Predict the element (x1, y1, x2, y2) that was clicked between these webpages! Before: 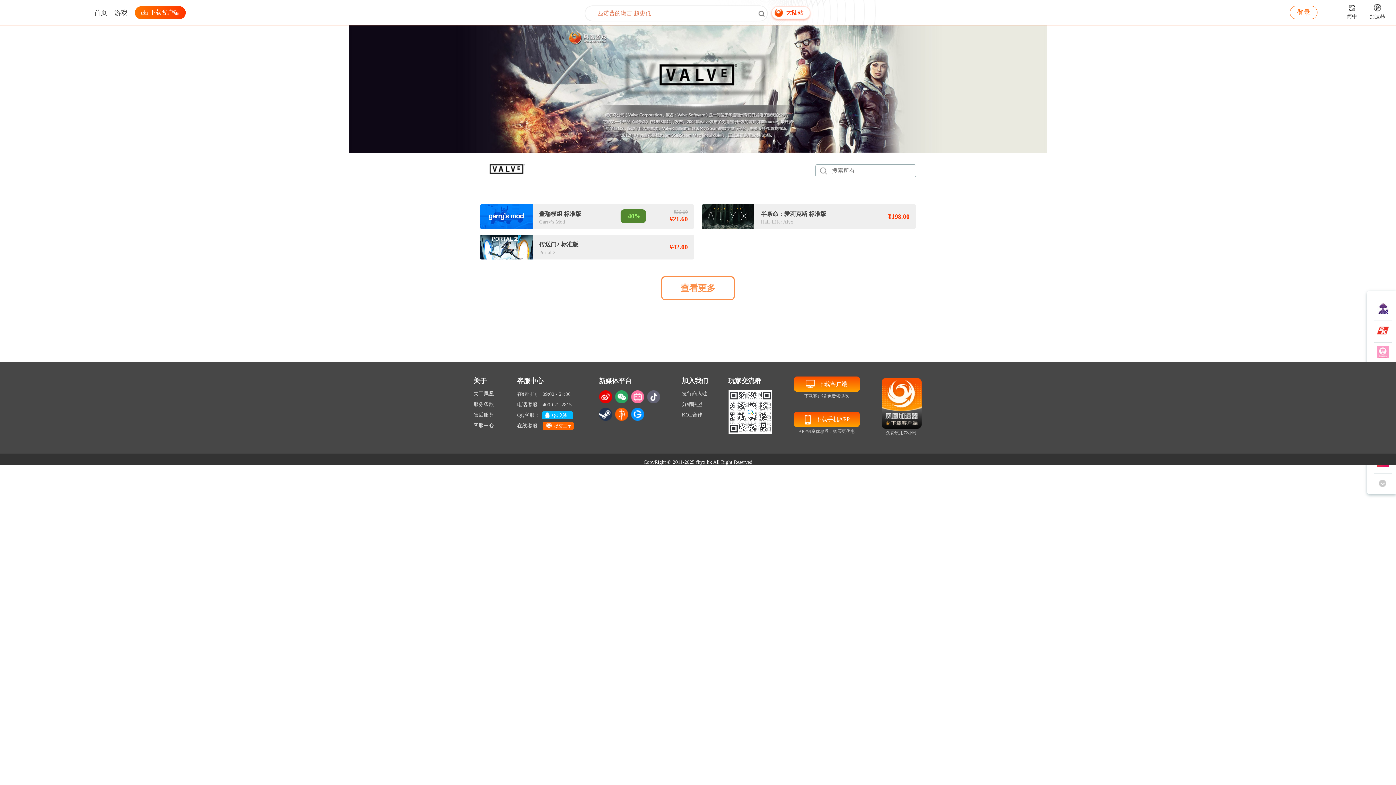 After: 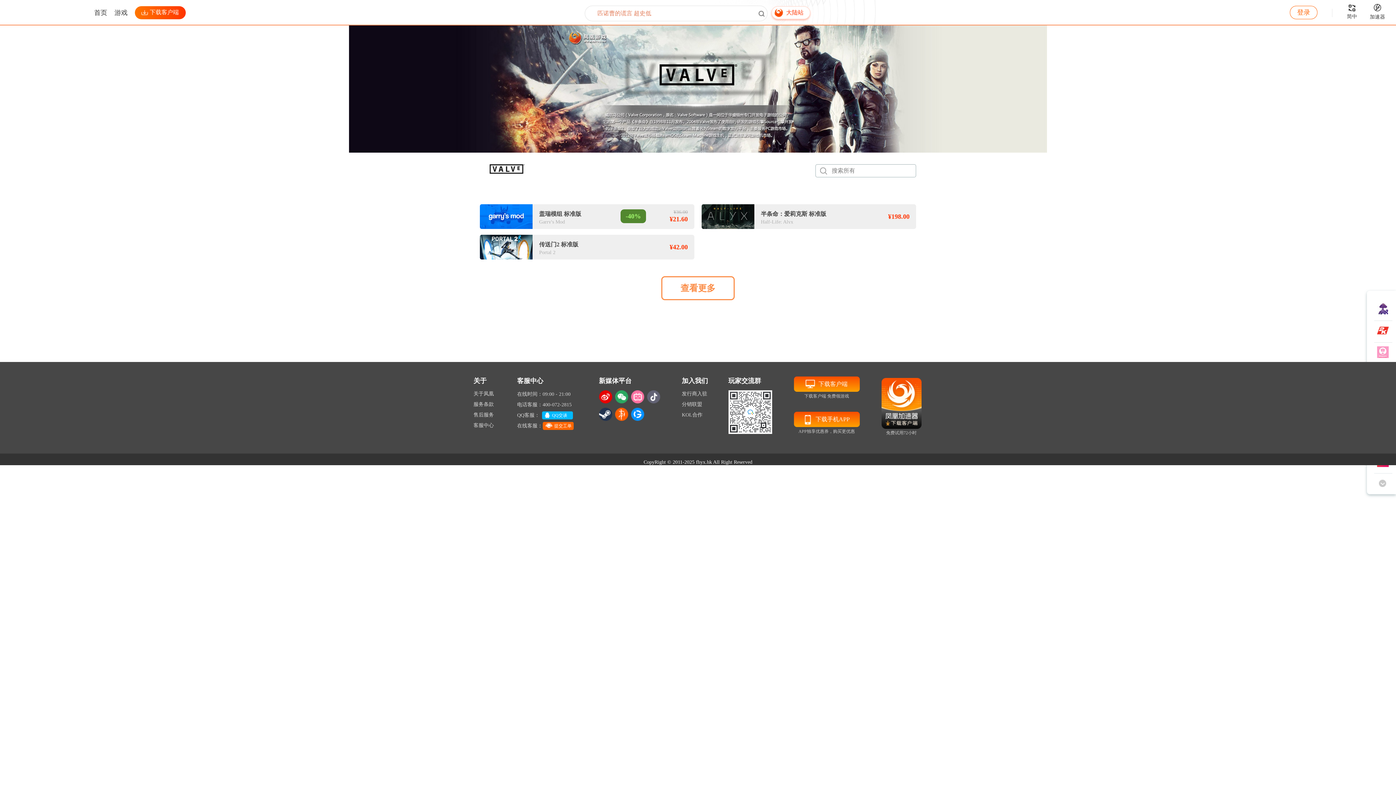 Action: bbox: (1374, 342, 1392, 364)